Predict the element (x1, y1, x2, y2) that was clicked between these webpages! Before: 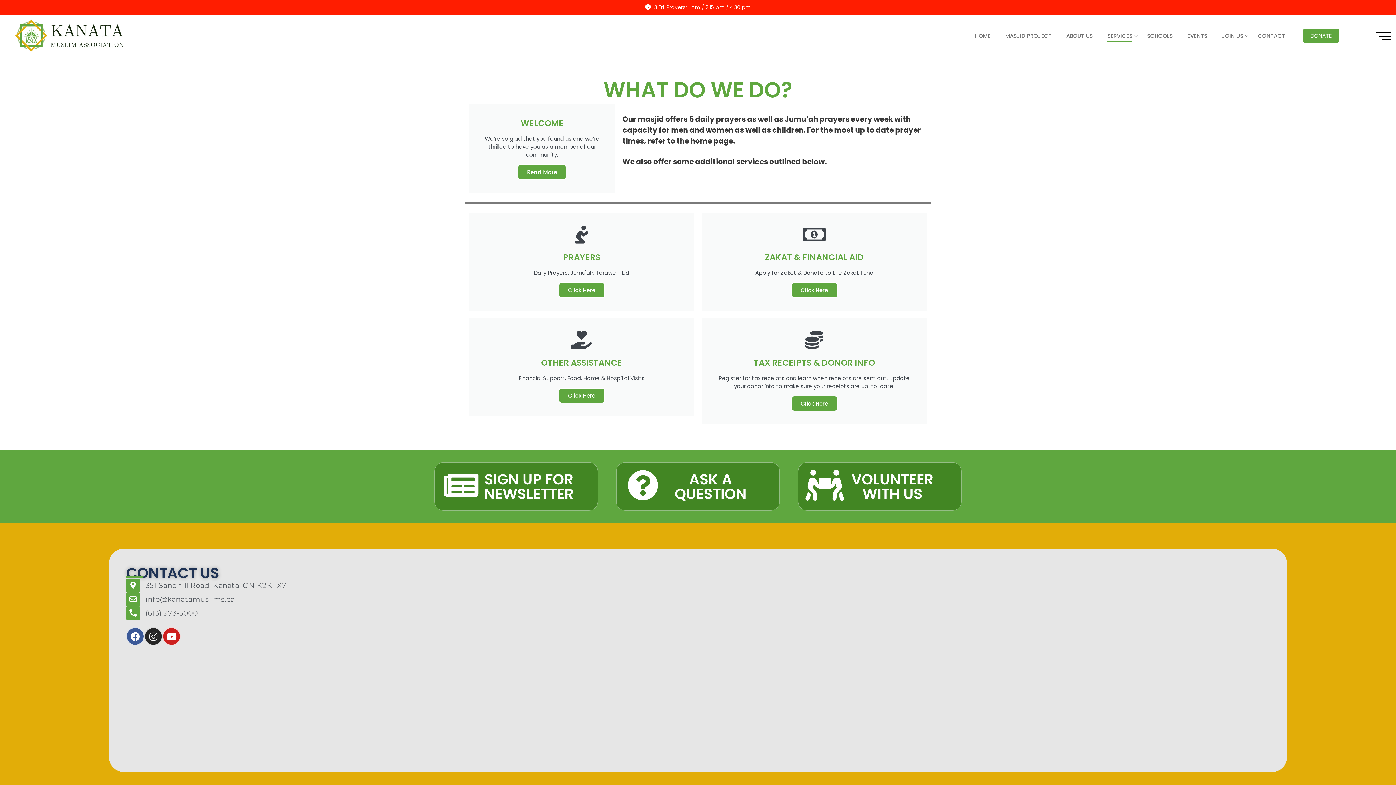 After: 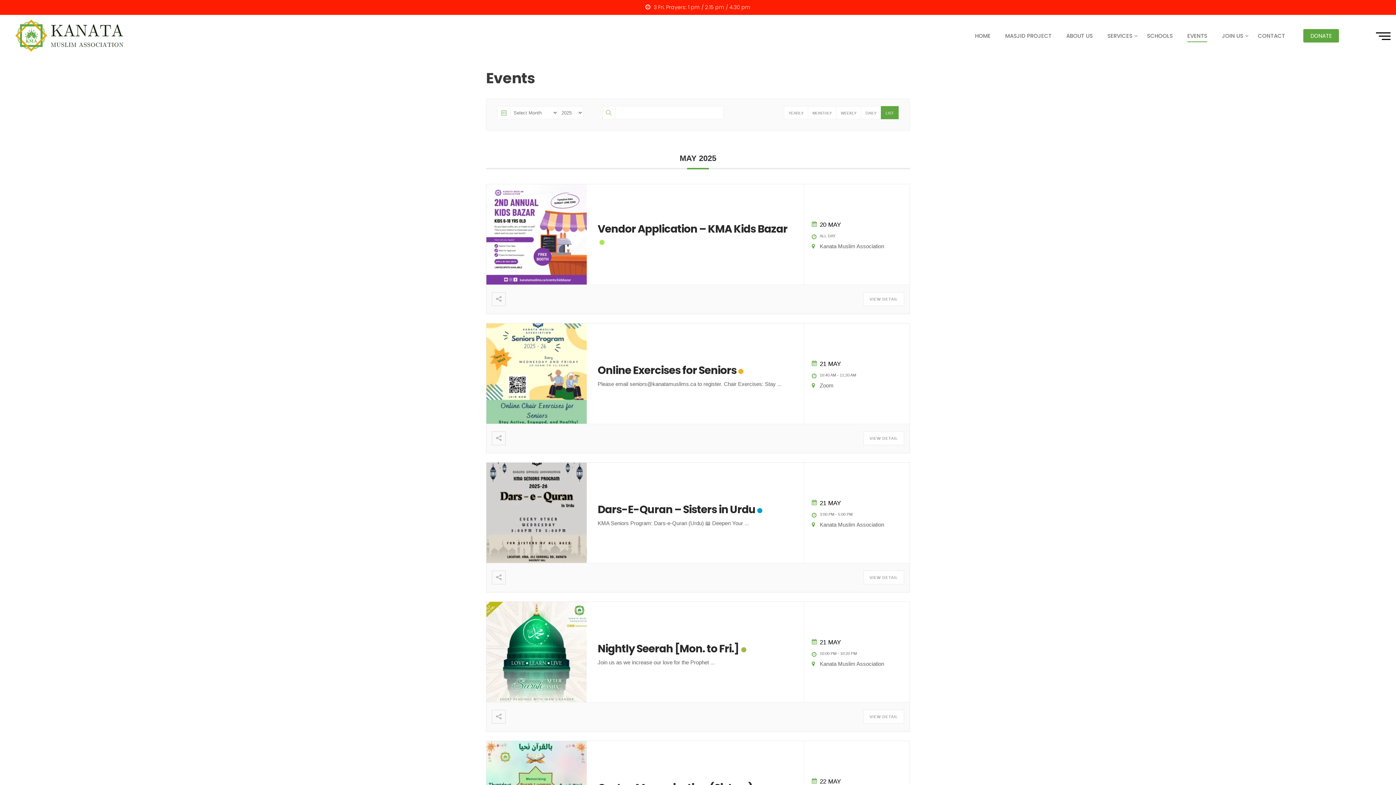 Action: bbox: (1187, 32, 1207, 39) label: EVENTS